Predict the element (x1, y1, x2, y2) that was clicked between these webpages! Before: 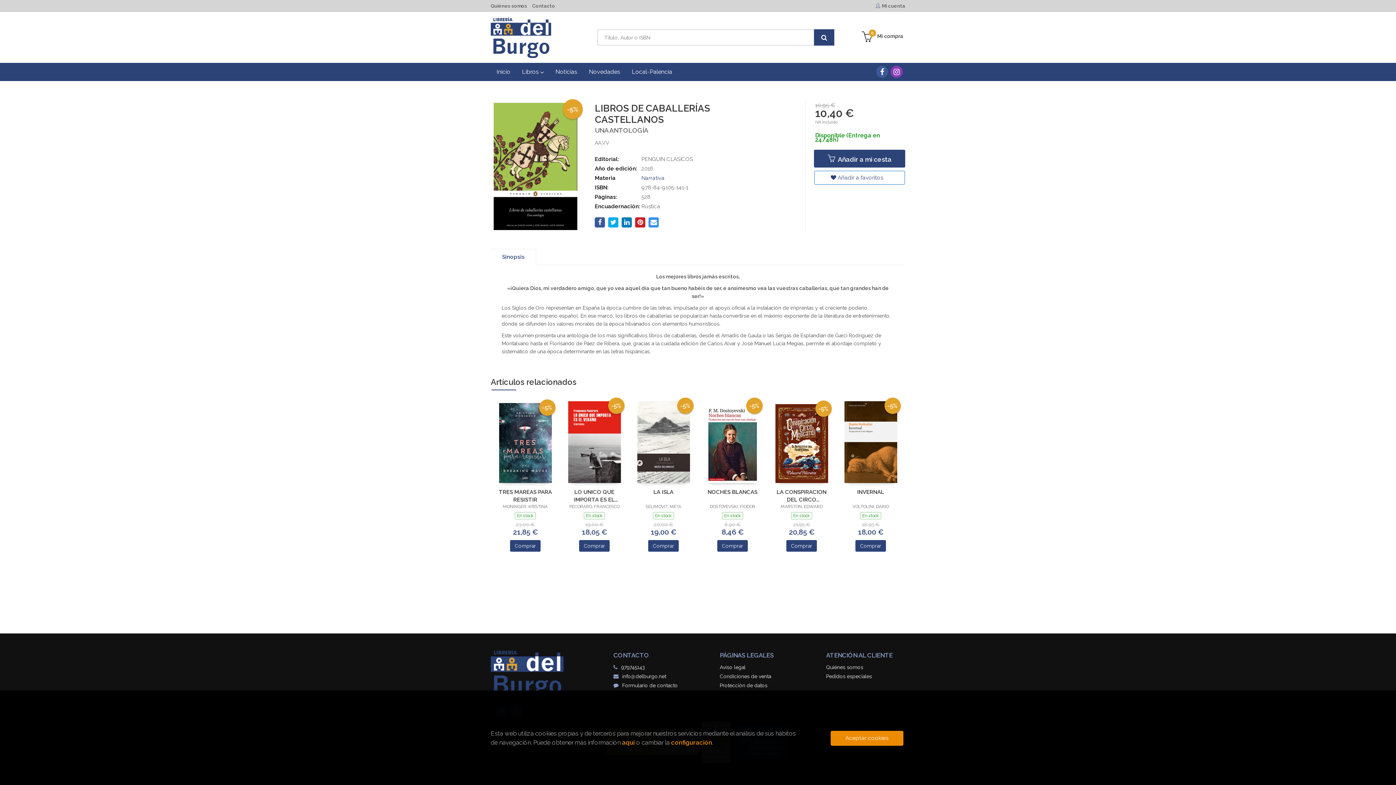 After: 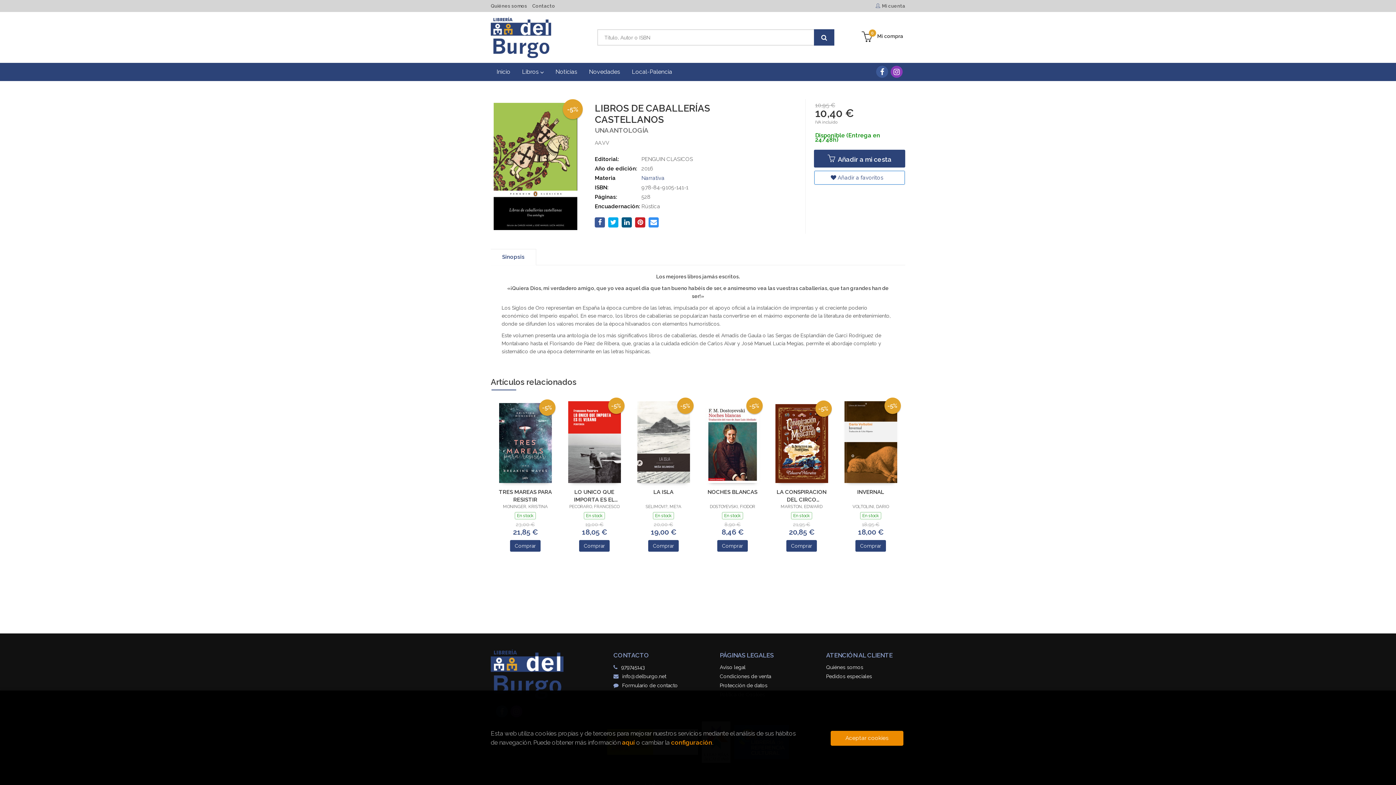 Action: bbox: (621, 217, 632, 227)